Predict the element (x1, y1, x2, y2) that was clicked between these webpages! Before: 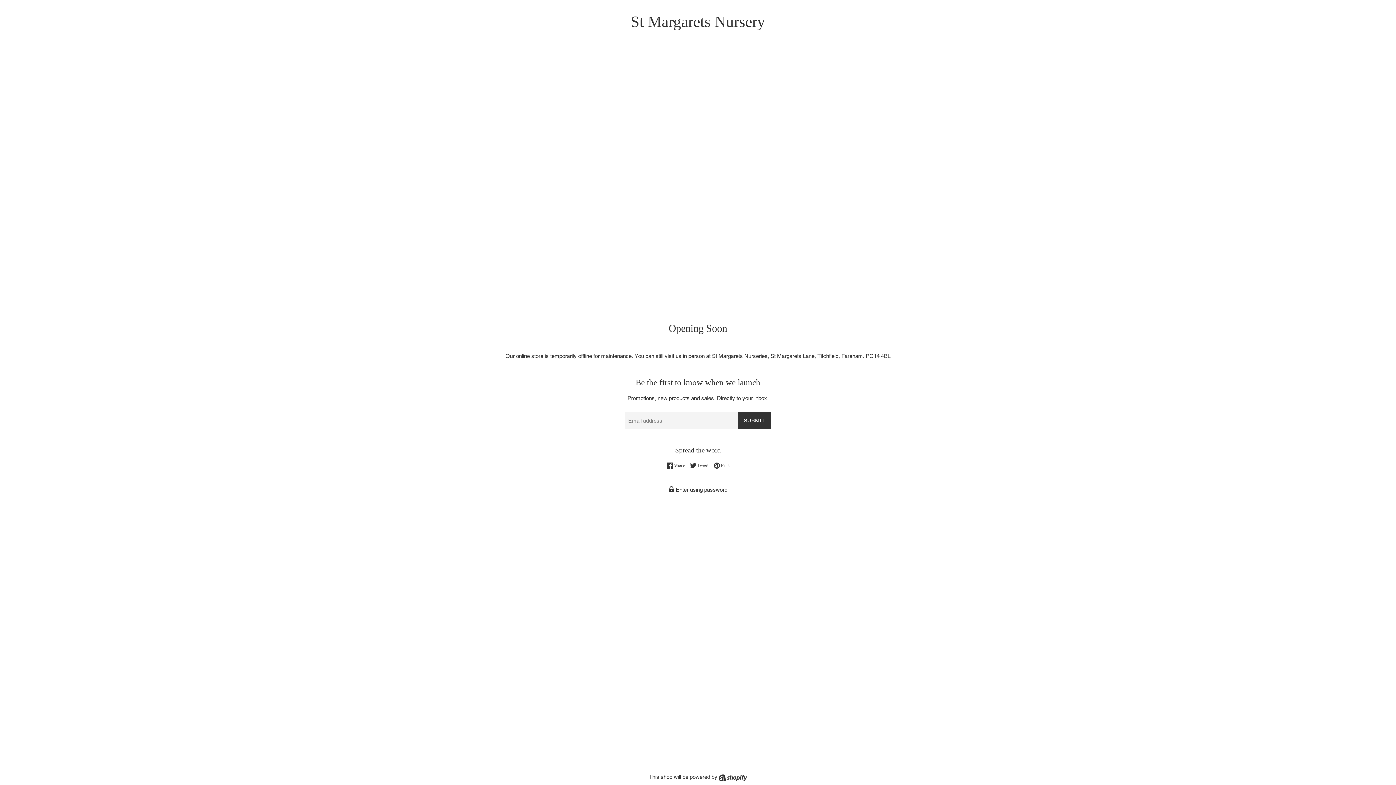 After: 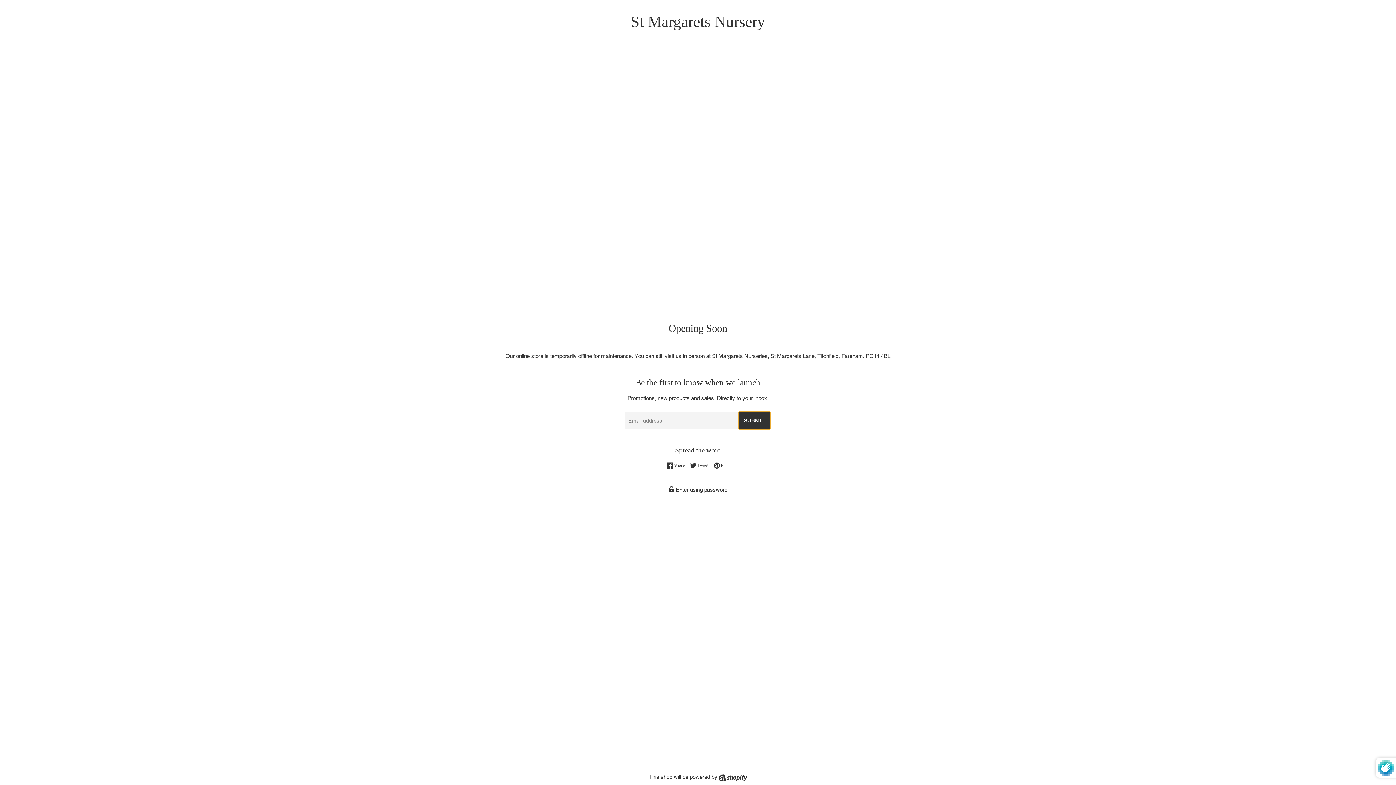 Action: bbox: (738, 412, 770, 429) label: SUBMIT